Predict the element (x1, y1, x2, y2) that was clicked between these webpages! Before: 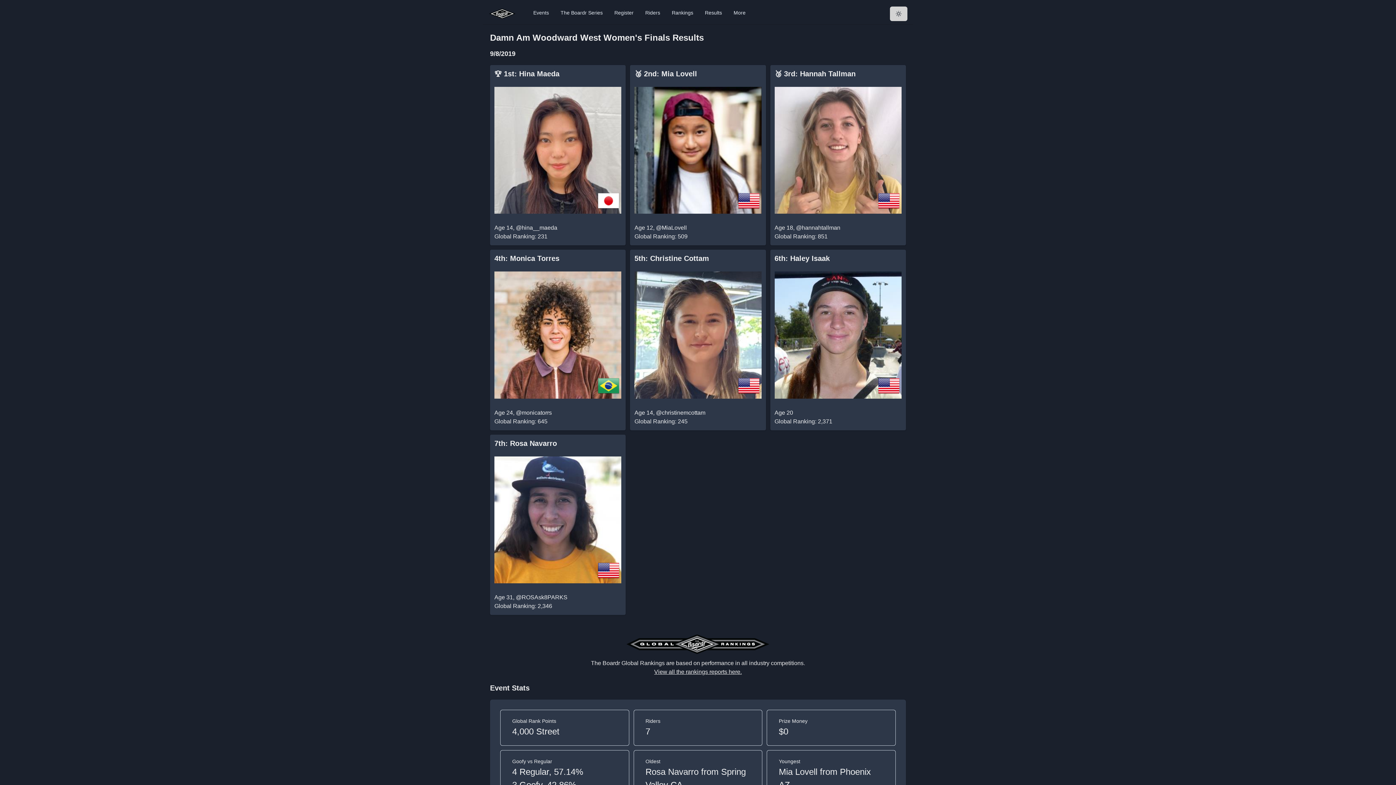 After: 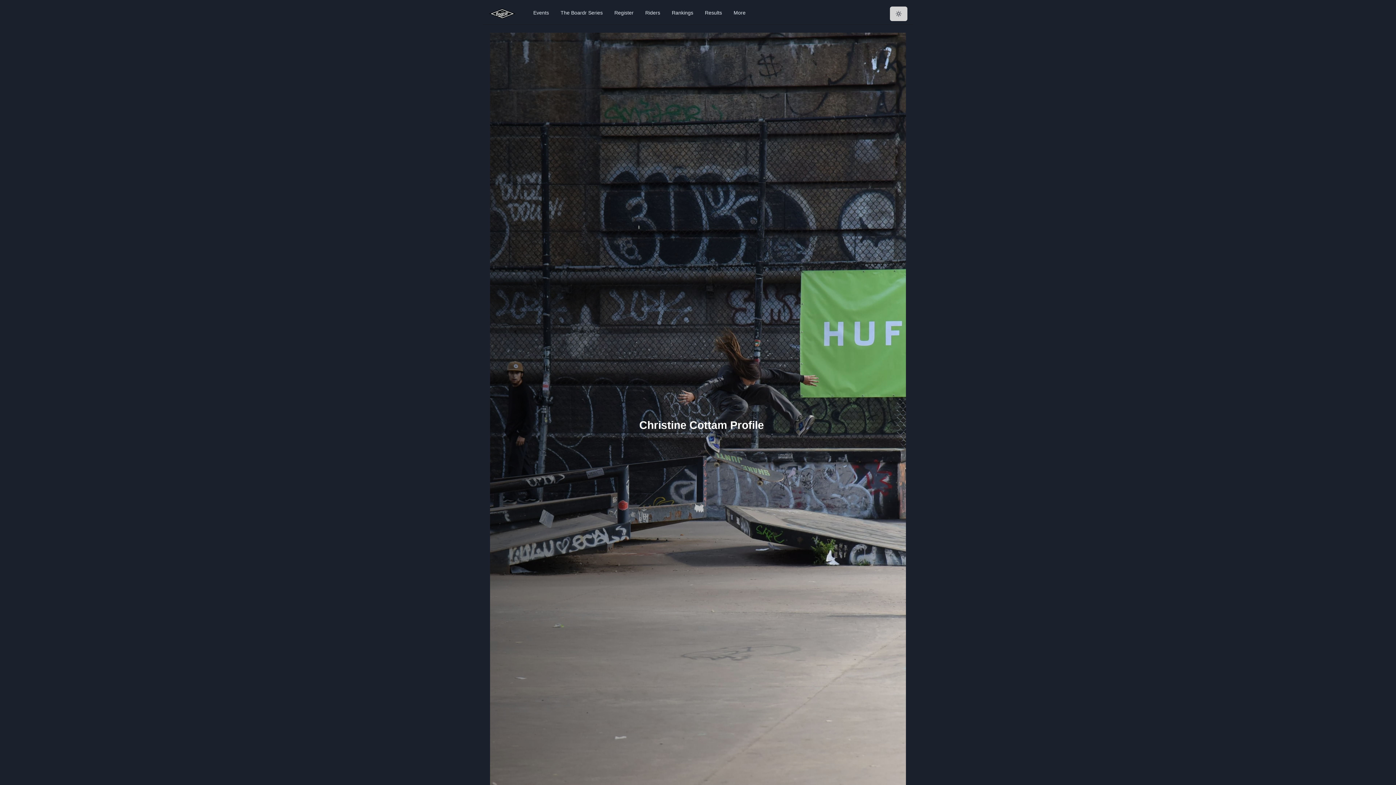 Action: bbox: (634, 271, 761, 398)